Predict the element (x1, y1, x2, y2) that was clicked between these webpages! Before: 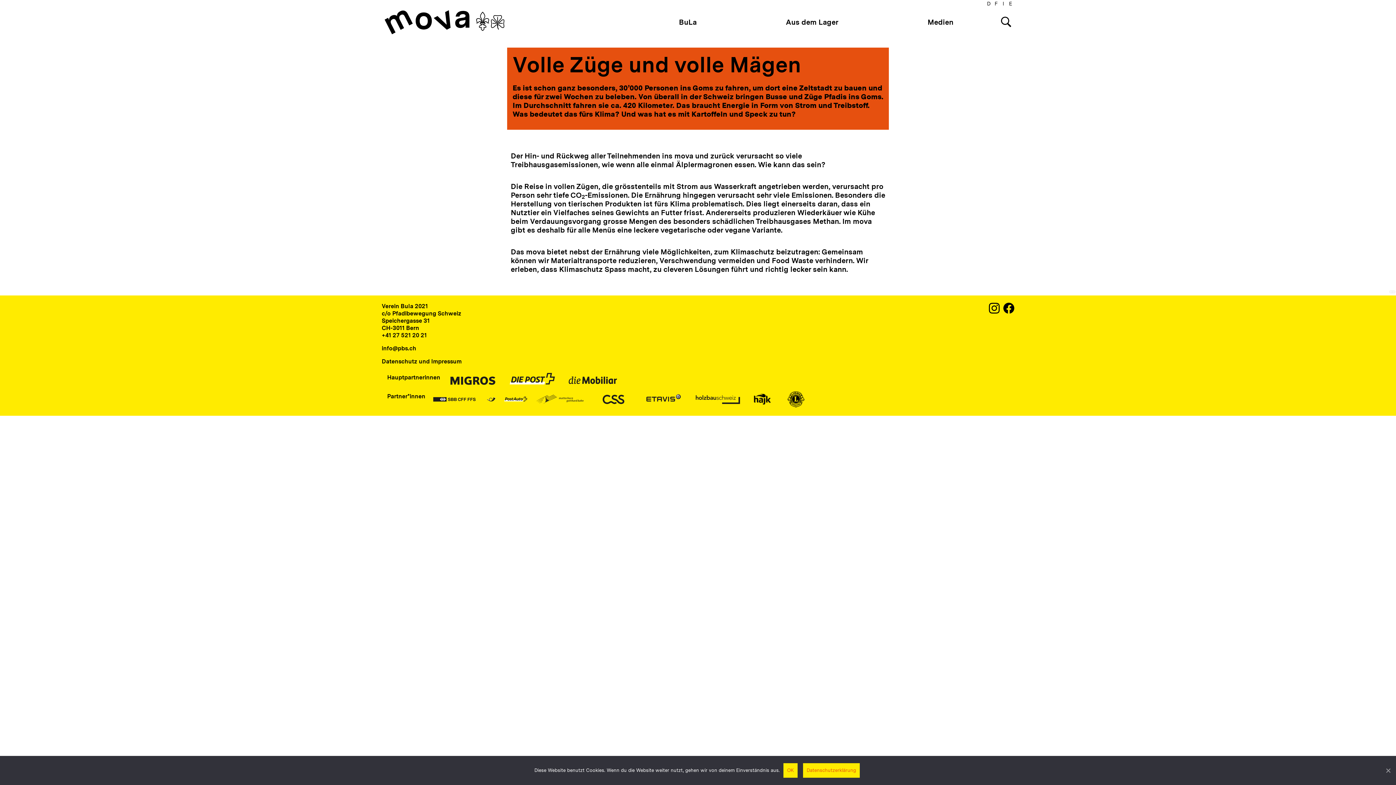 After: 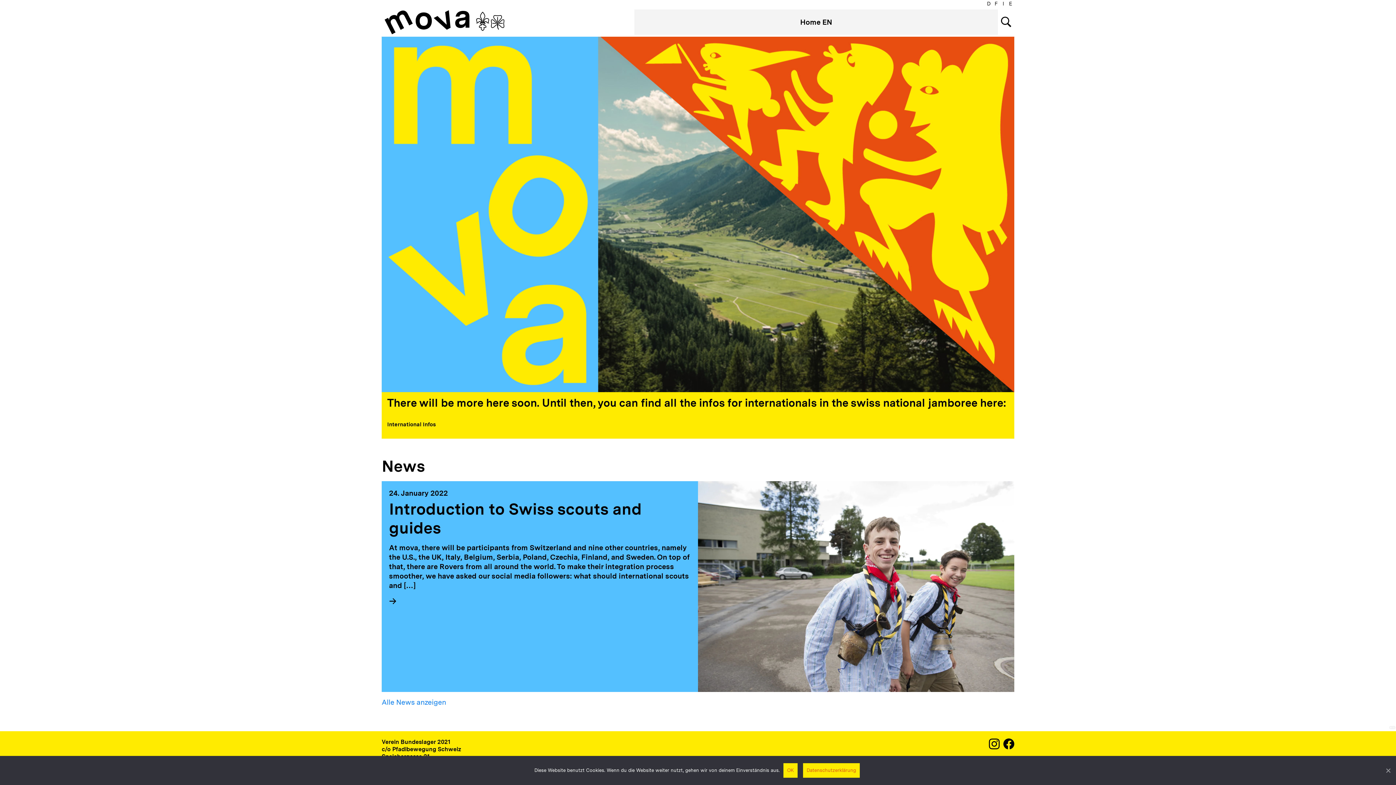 Action: bbox: (634, 9, 741, 34) label: BuLa